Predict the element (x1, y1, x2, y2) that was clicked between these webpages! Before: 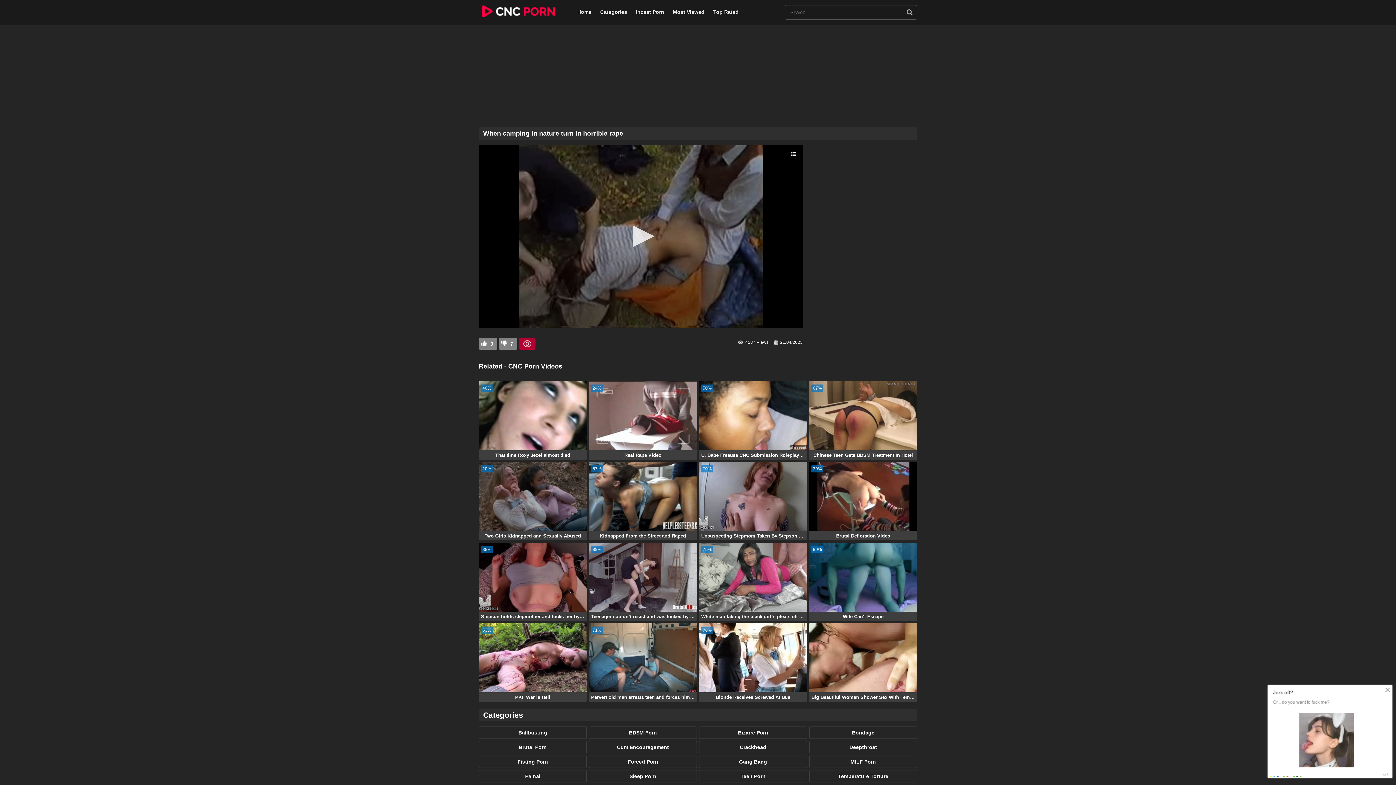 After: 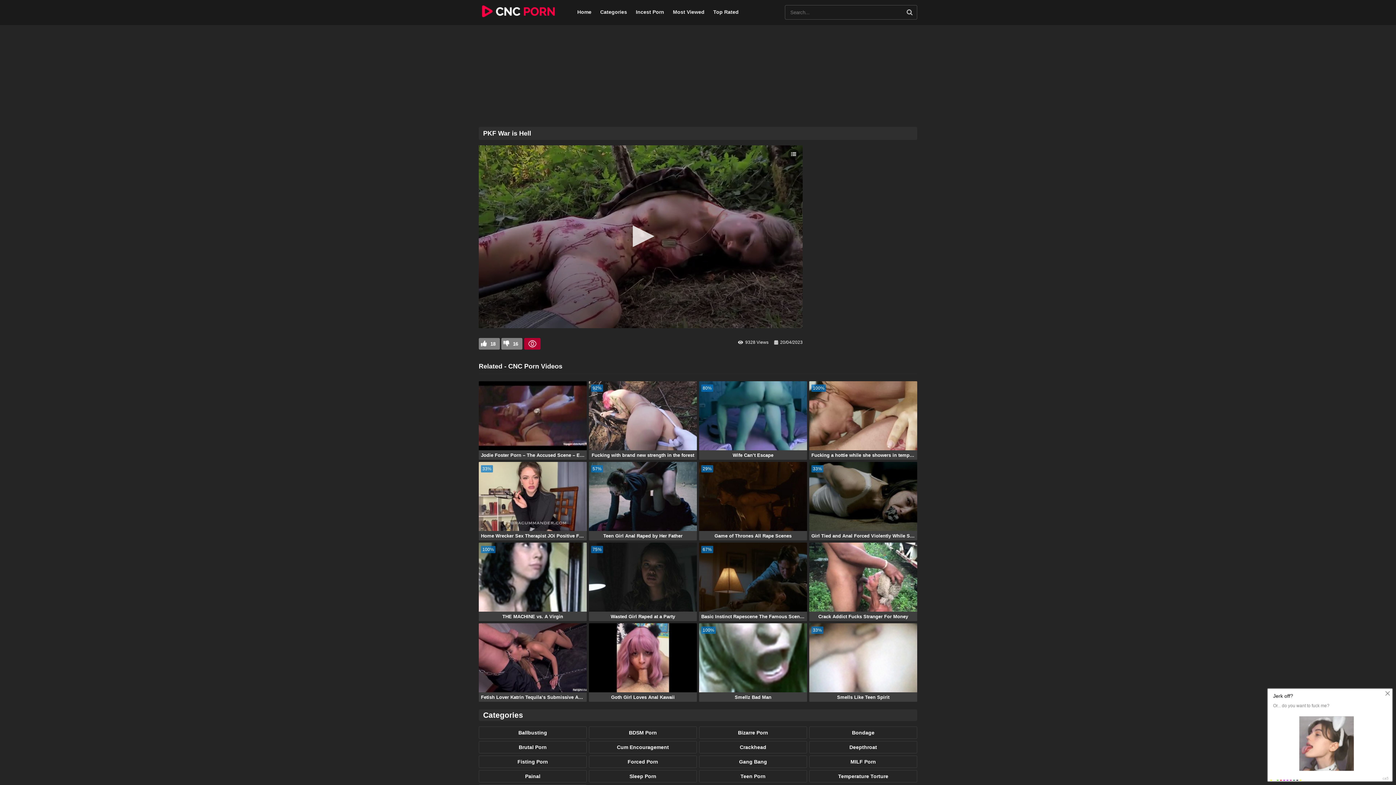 Action: label: 53%
PKF War is Hell bbox: (478, 623, 586, 702)